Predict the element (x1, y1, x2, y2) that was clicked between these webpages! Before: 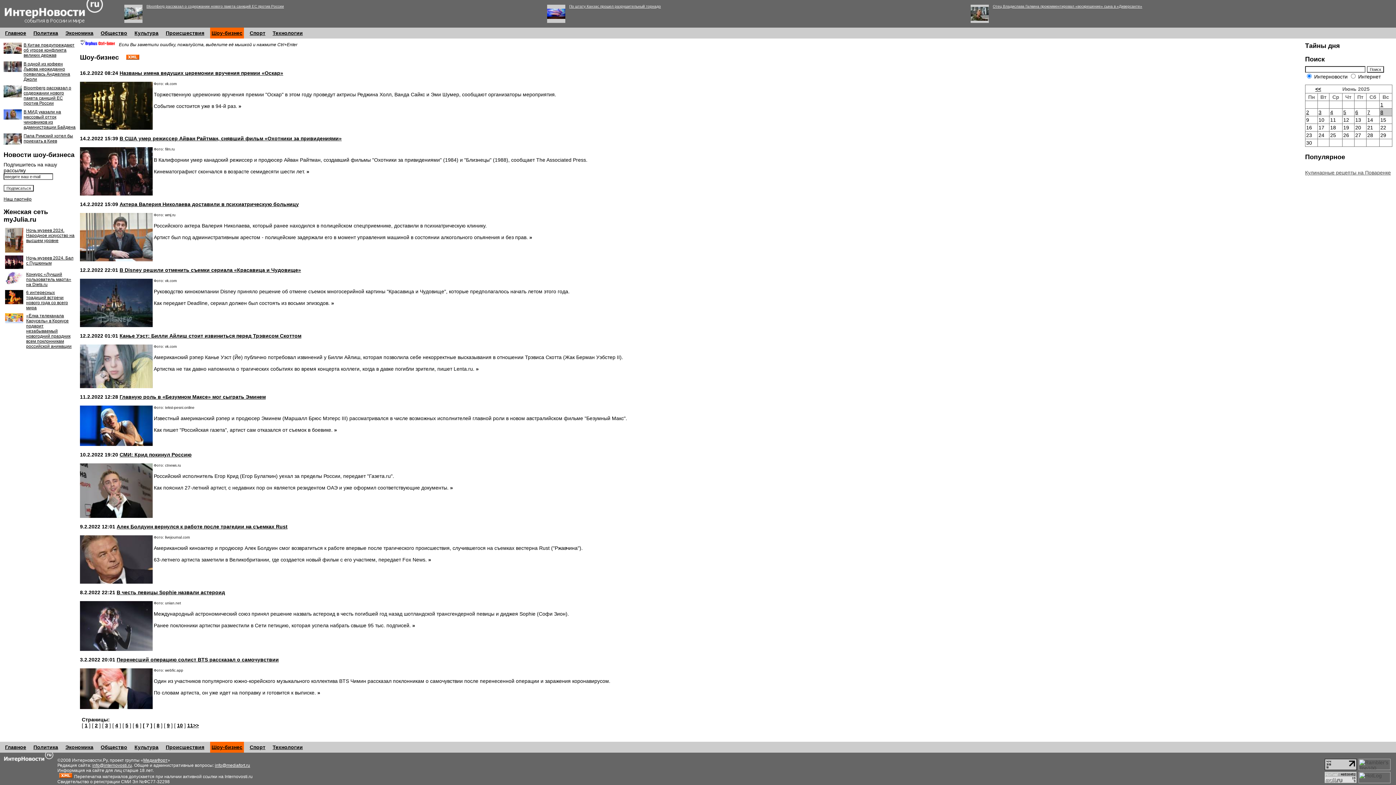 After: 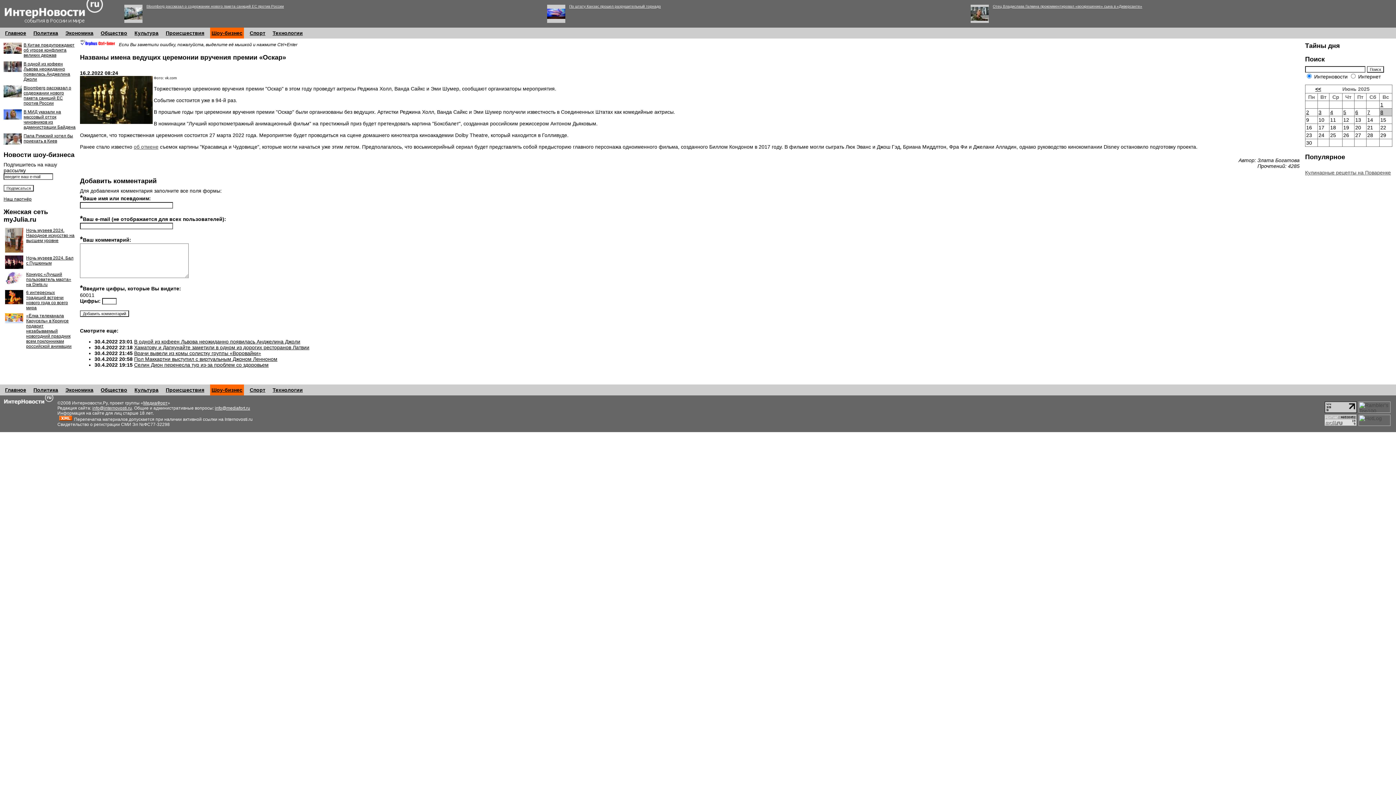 Action: bbox: (119, 70, 283, 76) label: Названы имена ведущих церемонии вручения премии «Оскар»